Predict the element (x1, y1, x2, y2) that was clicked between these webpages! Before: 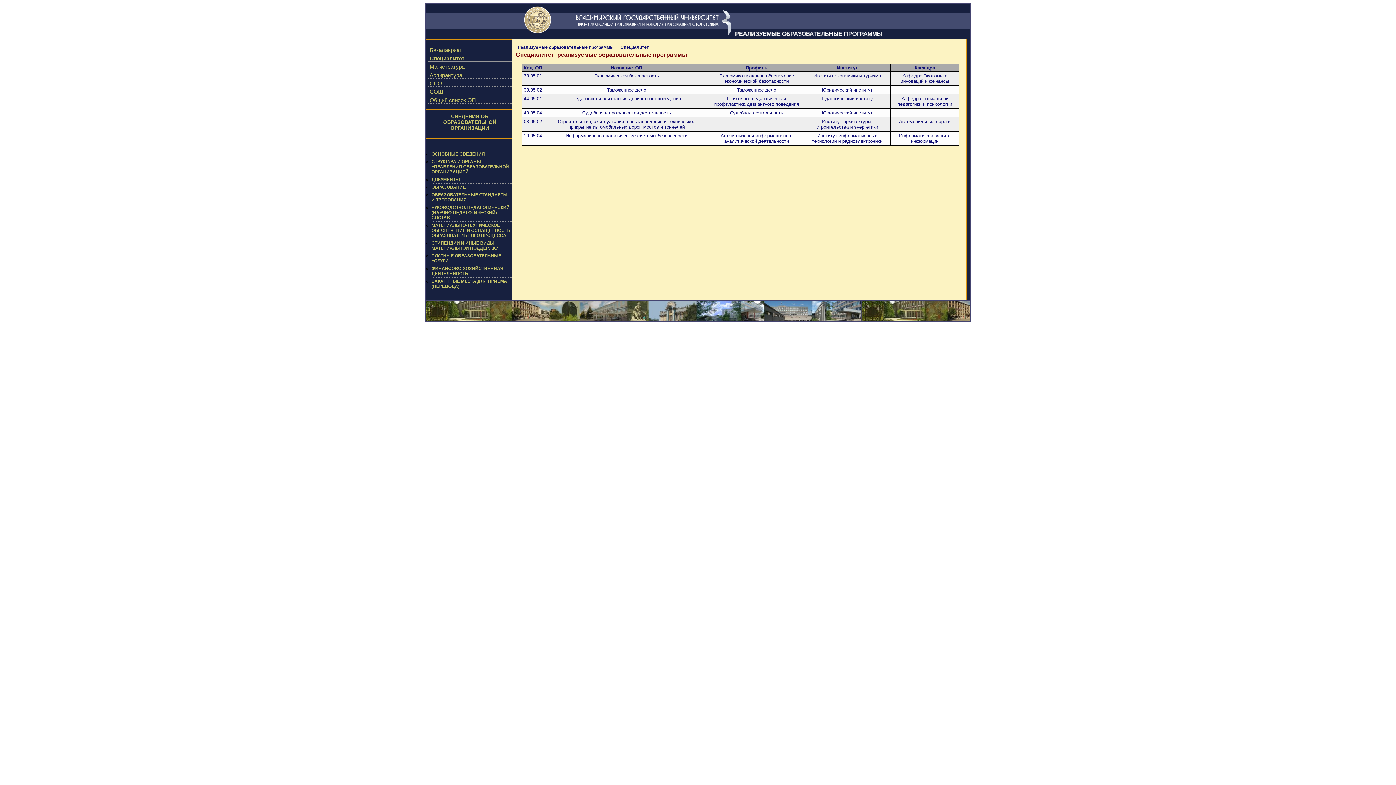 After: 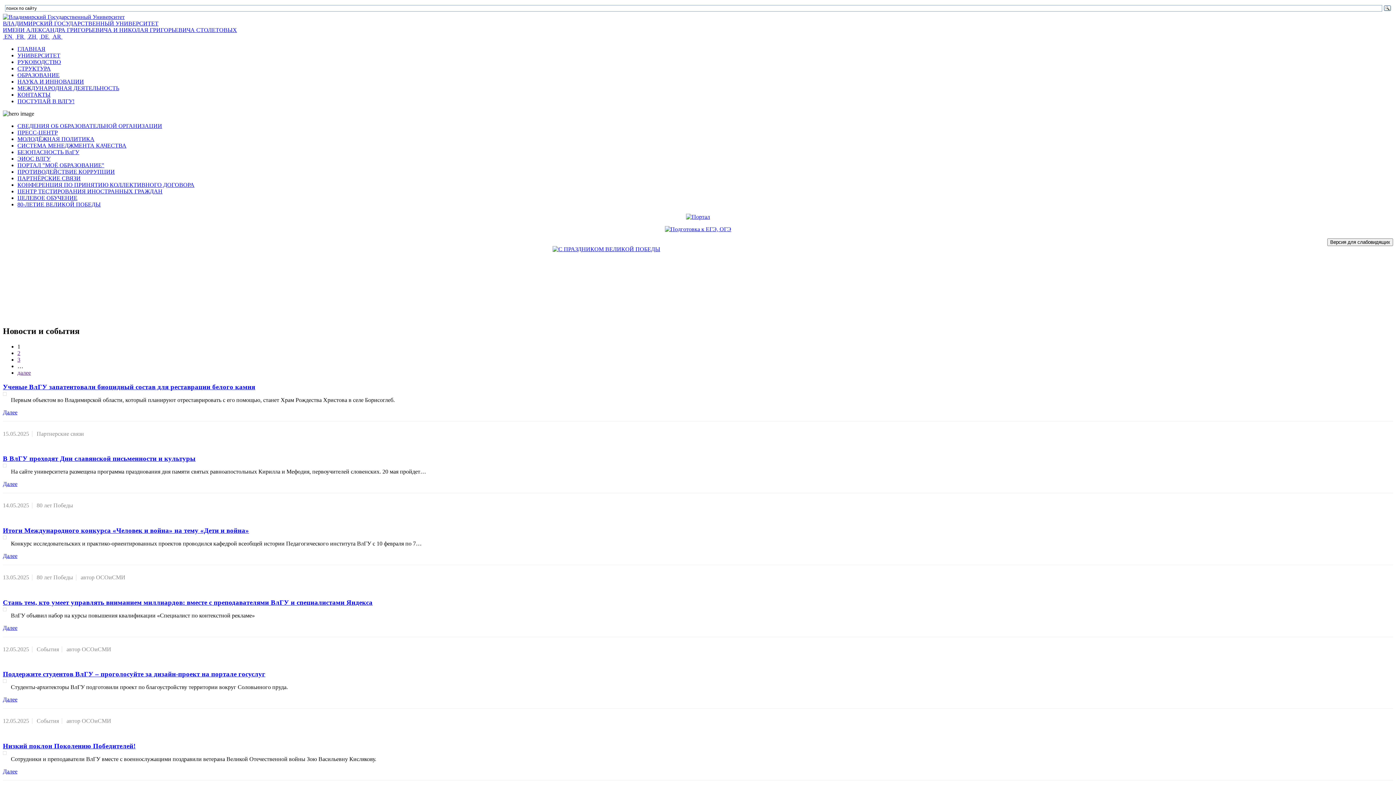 Action: bbox: (524, 28, 551, 34)